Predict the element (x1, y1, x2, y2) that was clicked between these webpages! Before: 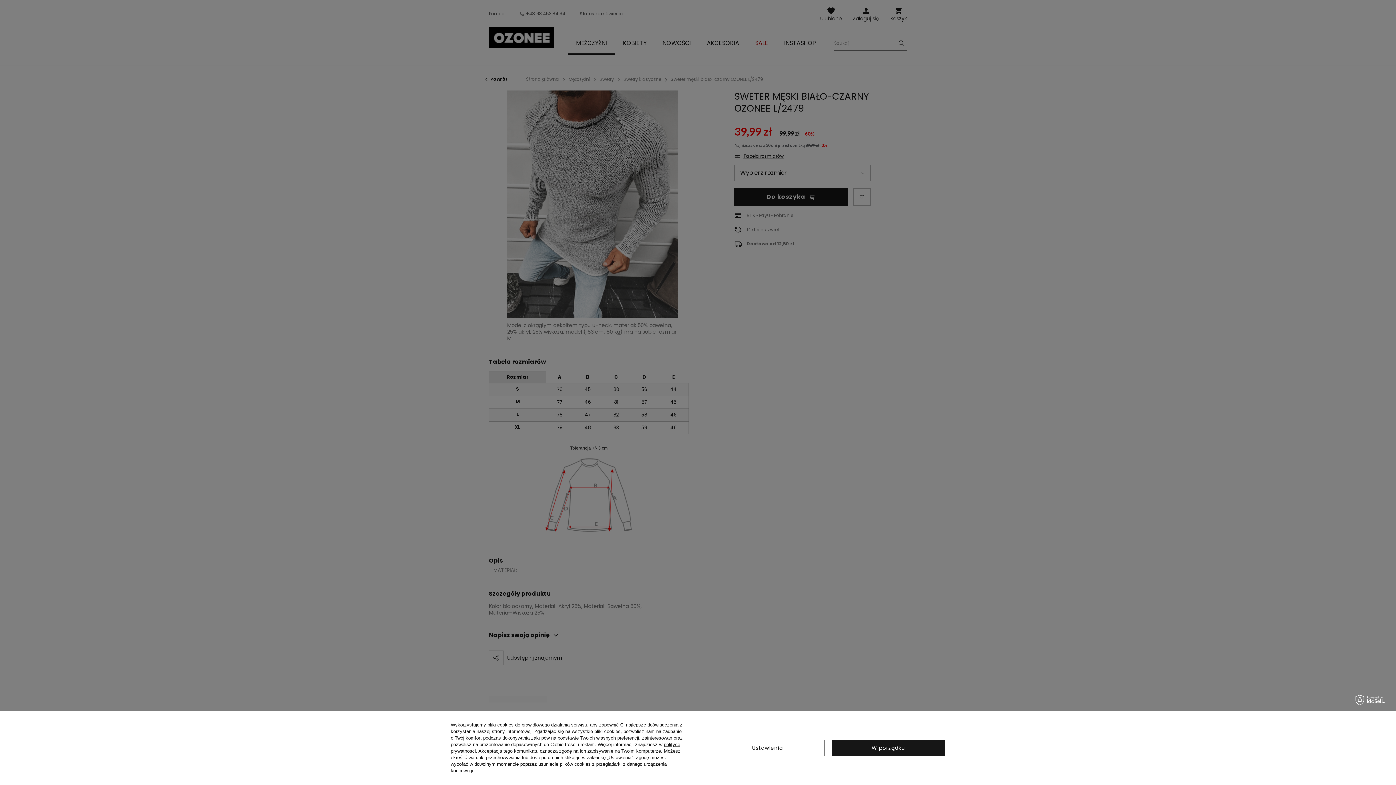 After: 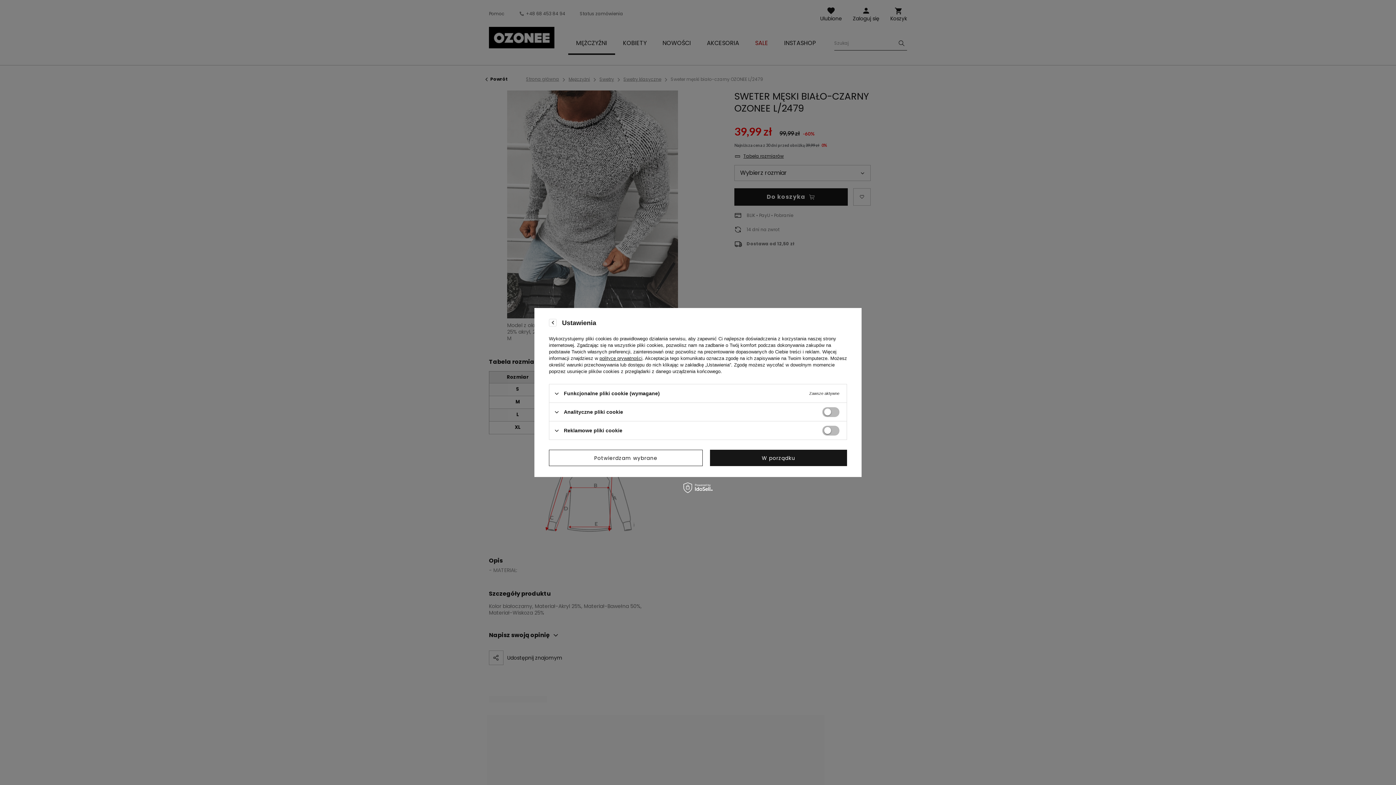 Action: bbox: (710, 740, 824, 756) label: Ustawienia